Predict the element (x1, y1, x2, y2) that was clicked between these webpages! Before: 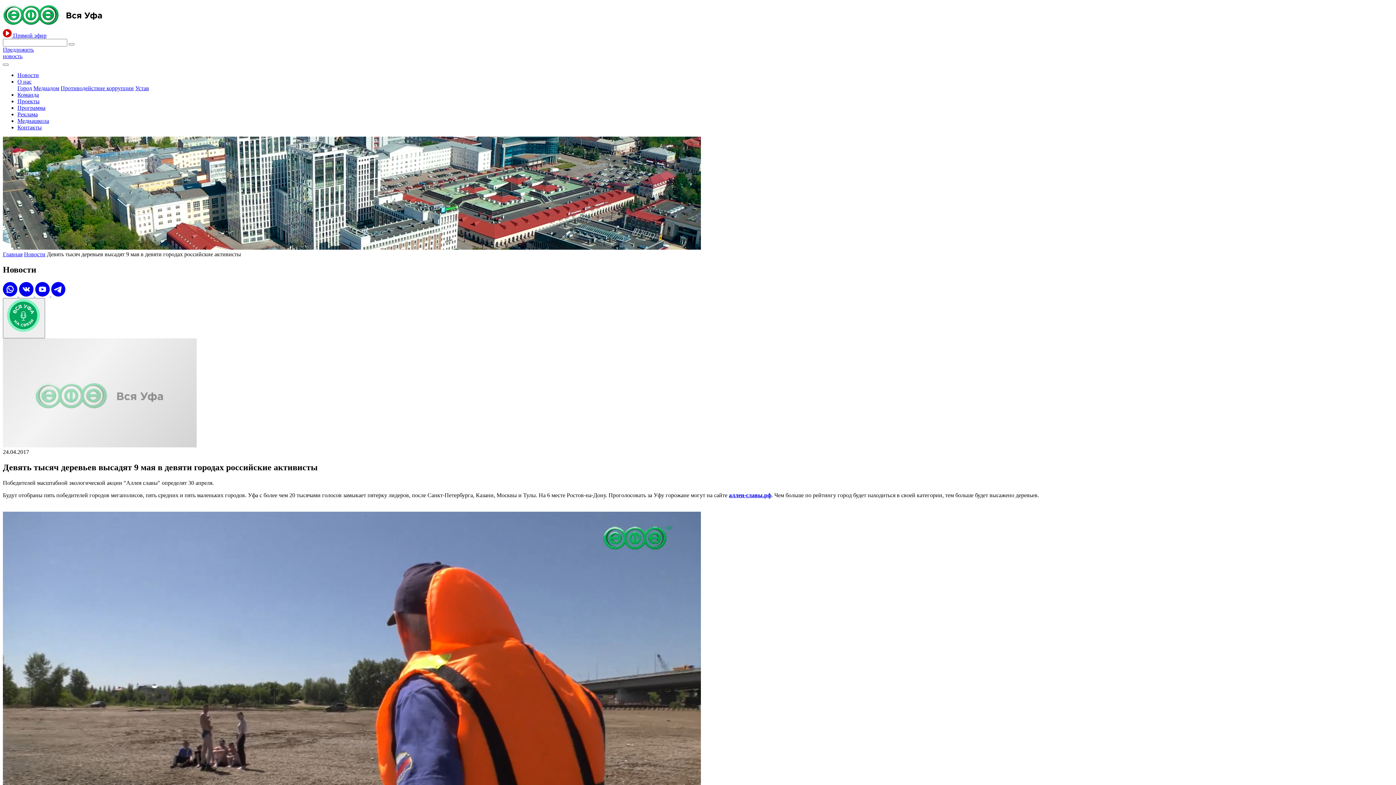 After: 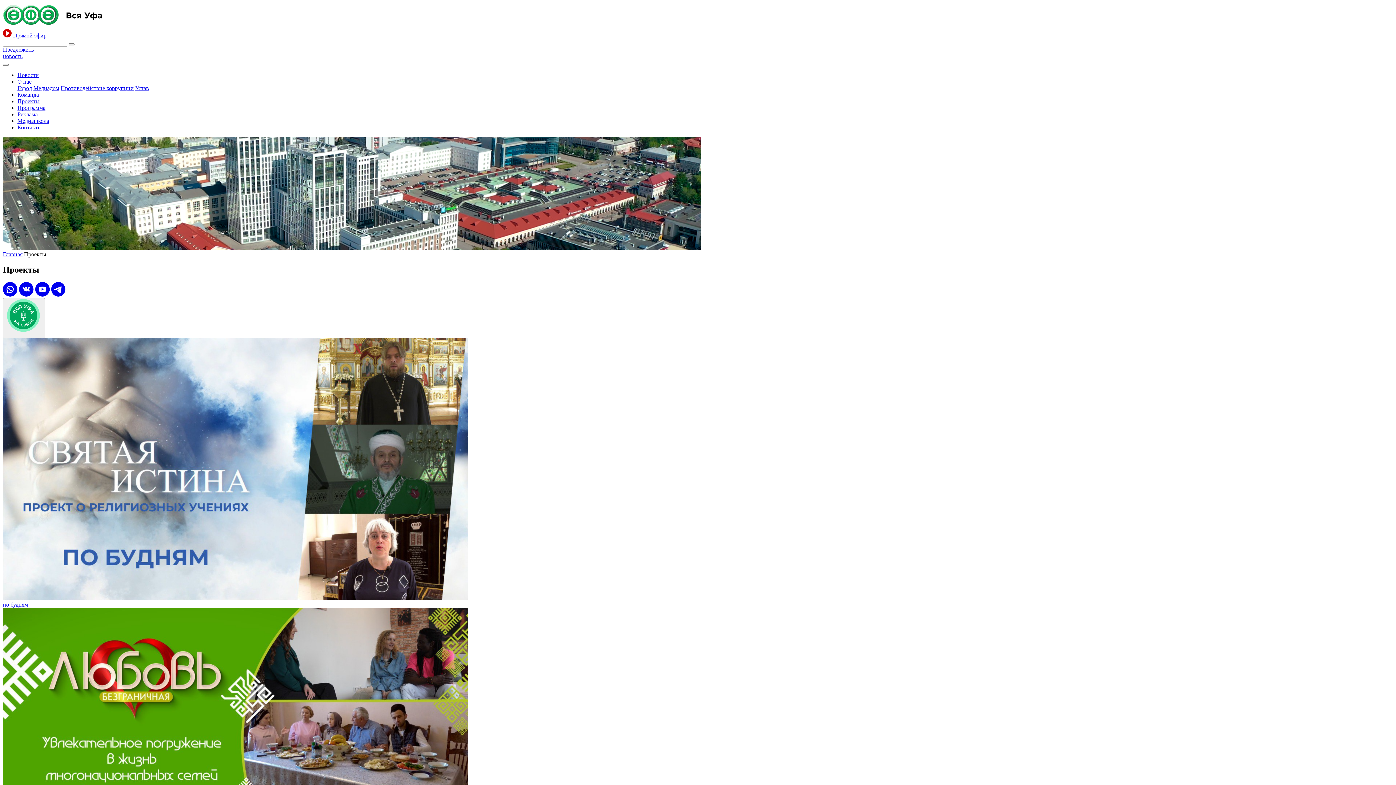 Action: label: Проекты bbox: (17, 98, 39, 104)